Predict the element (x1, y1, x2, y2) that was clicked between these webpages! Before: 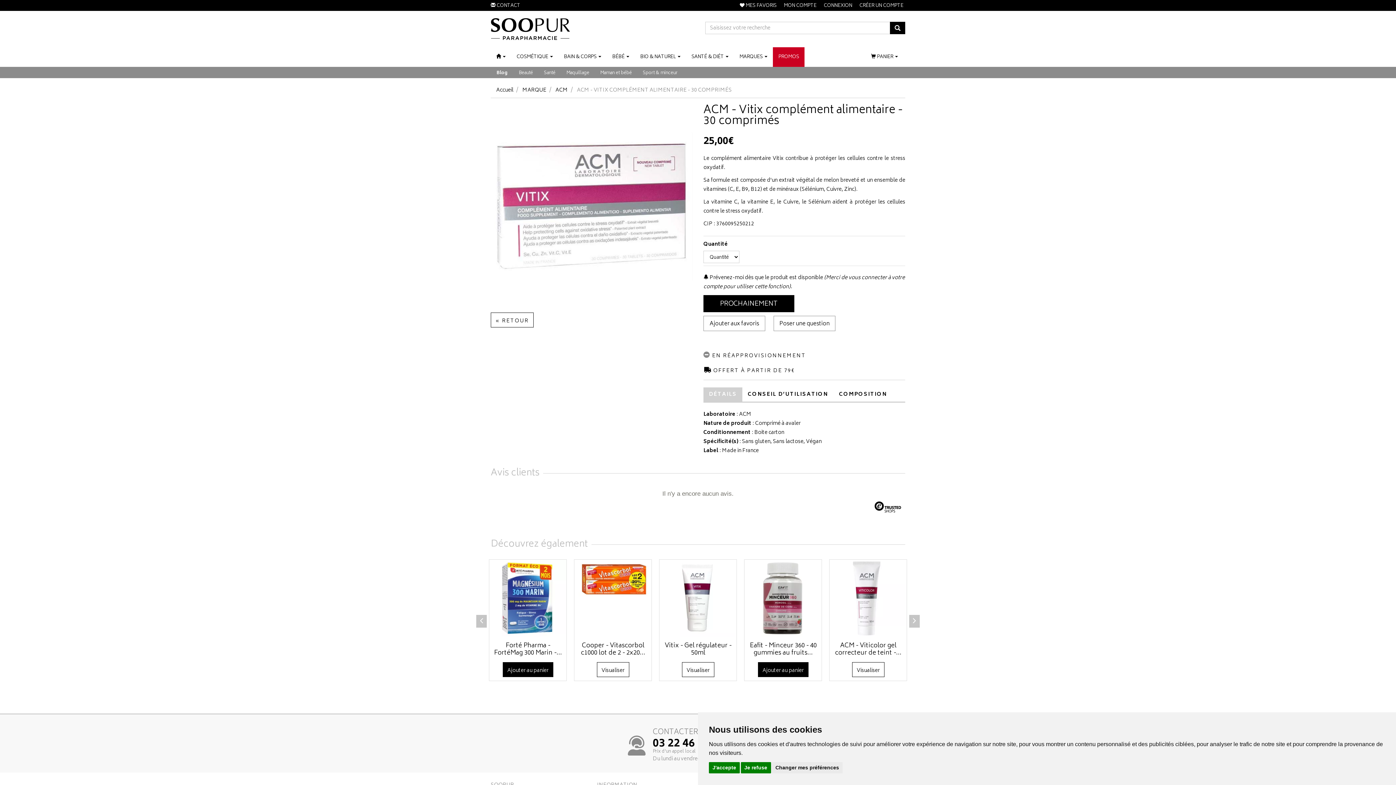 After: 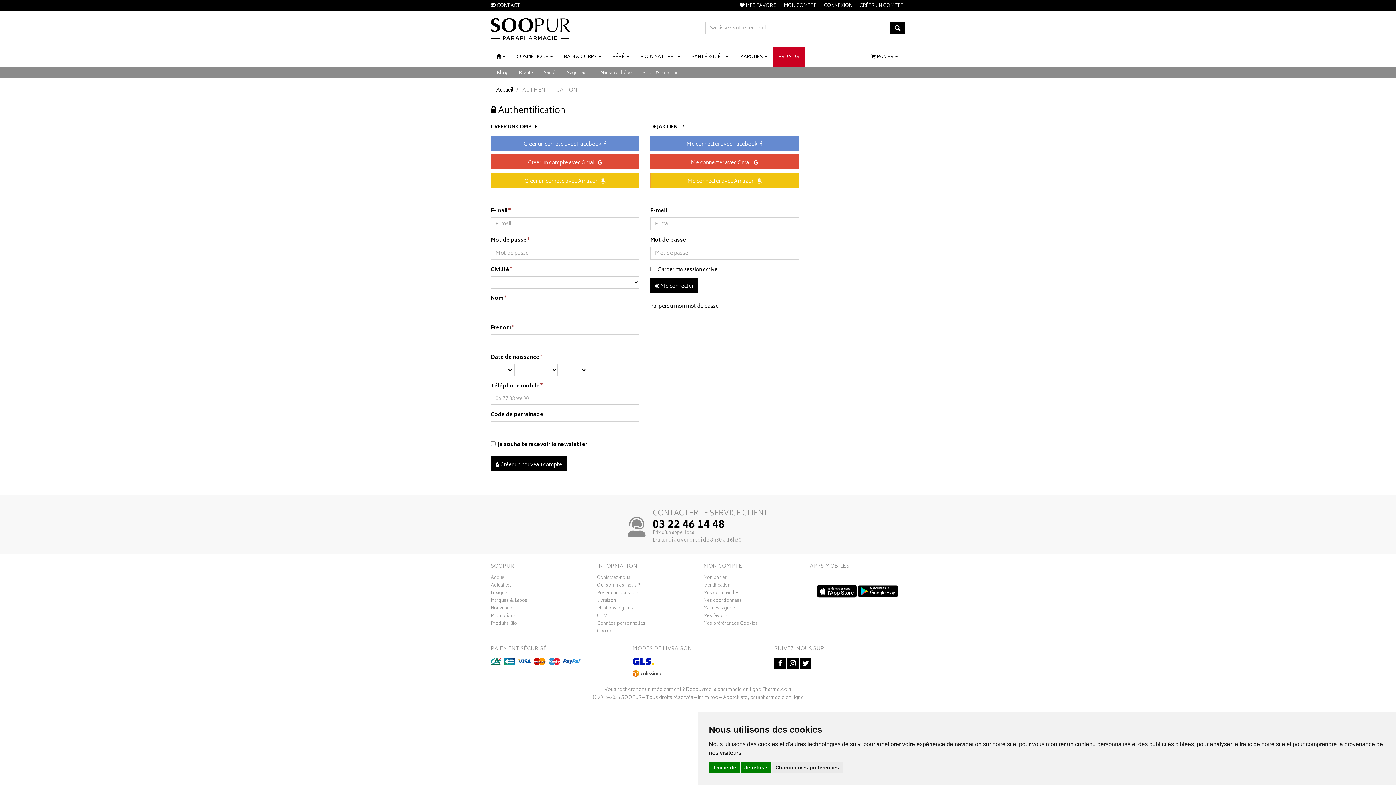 Action: bbox: (784, 0, 824, 10) label: MON COMPTE